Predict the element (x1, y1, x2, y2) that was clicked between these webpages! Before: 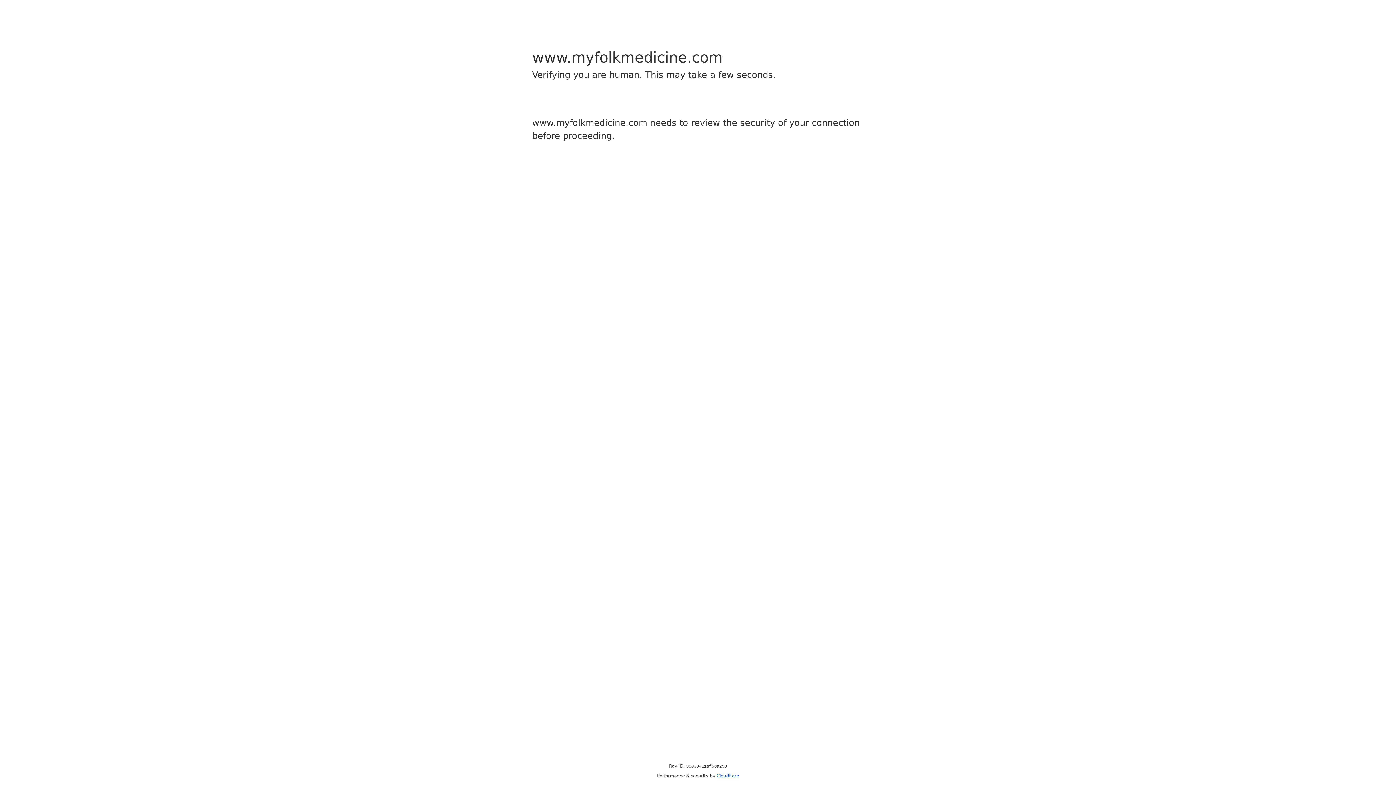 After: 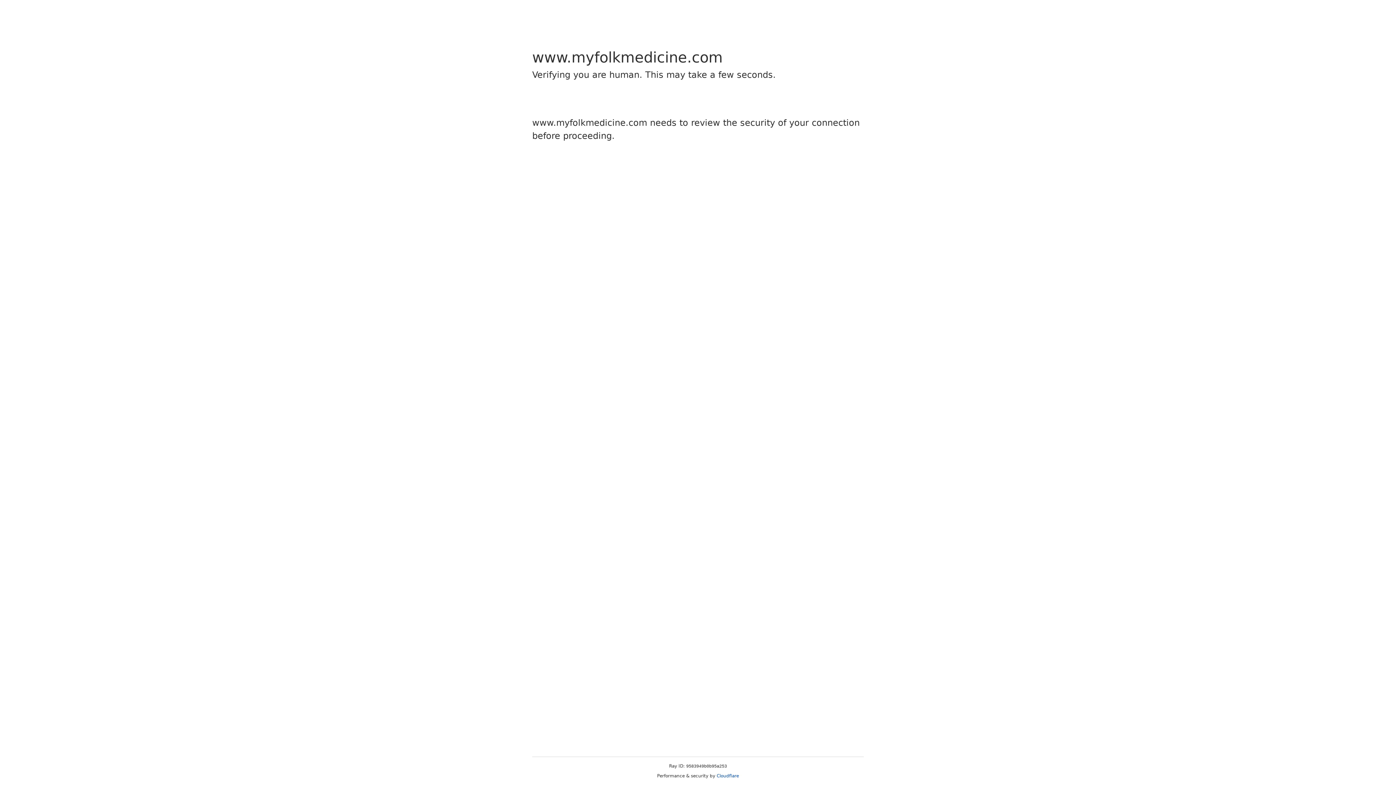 Action: bbox: (716, 773, 739, 778) label: Cloudflare